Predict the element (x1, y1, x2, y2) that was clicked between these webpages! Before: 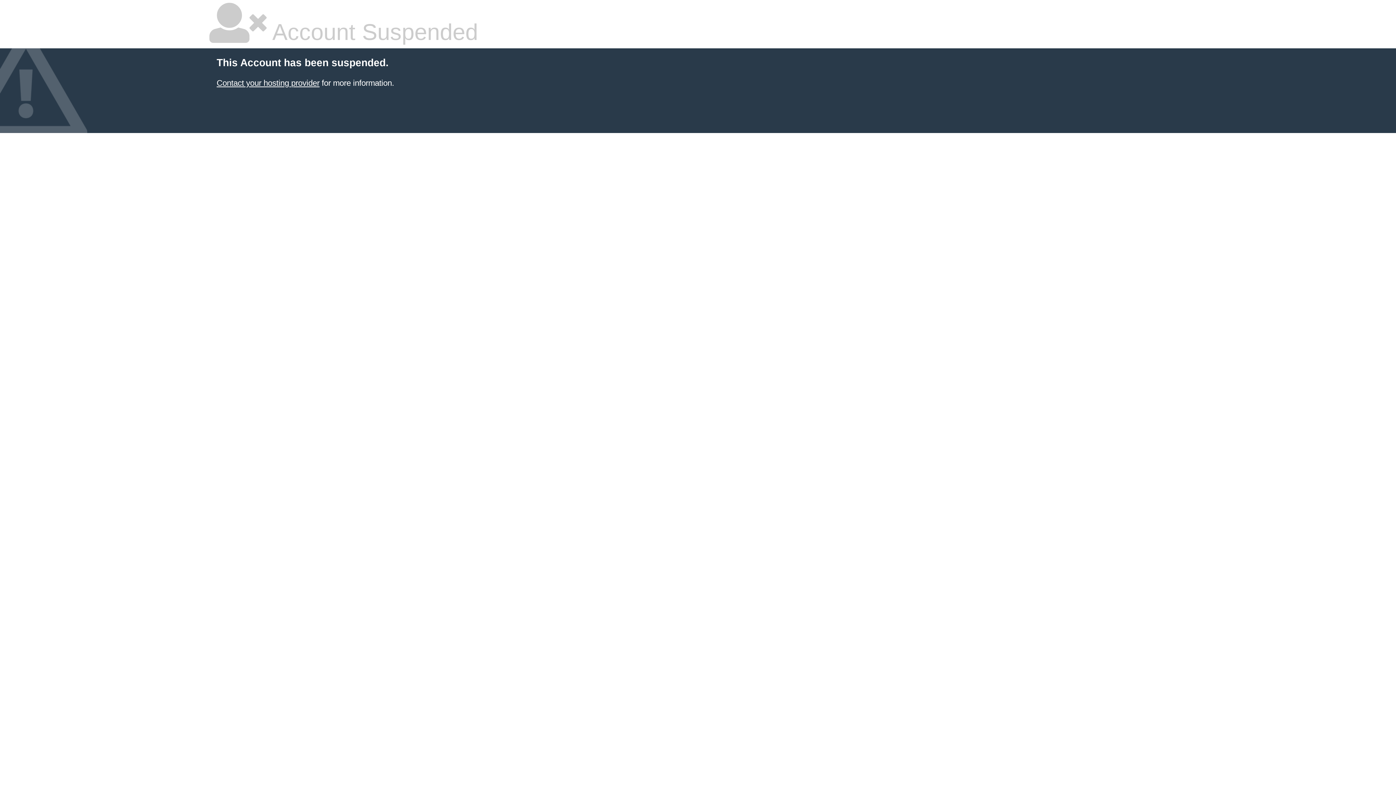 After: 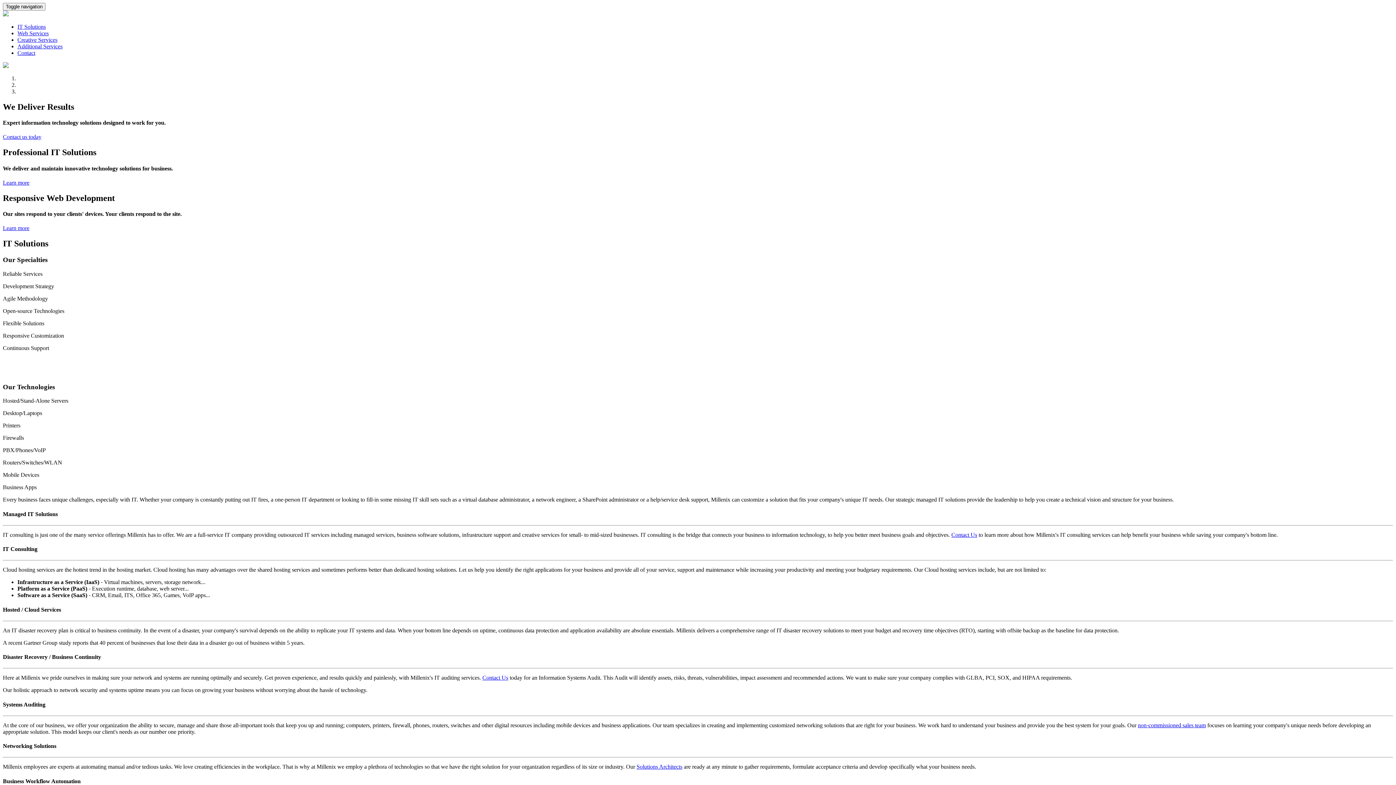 Action: bbox: (216, 78, 319, 87) label: Contact your hosting provider